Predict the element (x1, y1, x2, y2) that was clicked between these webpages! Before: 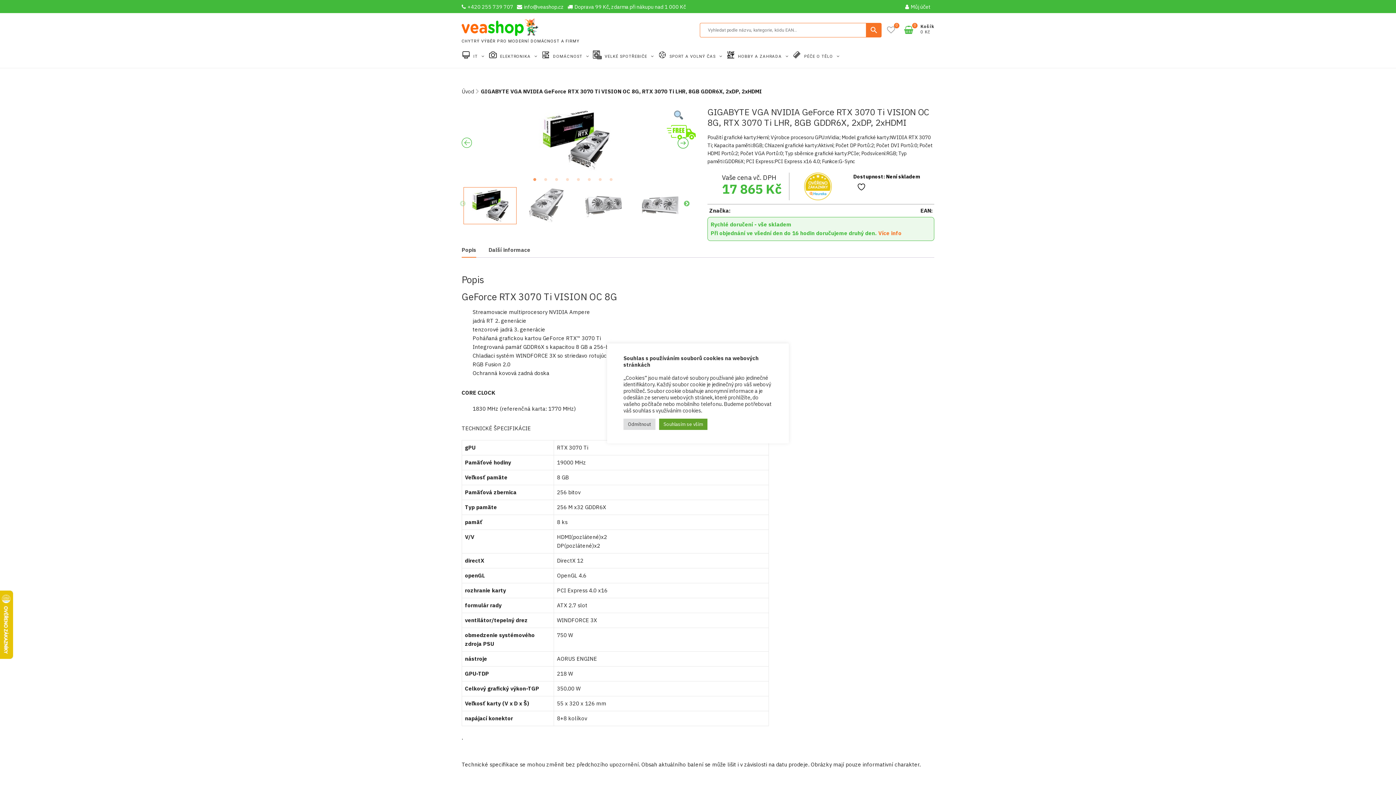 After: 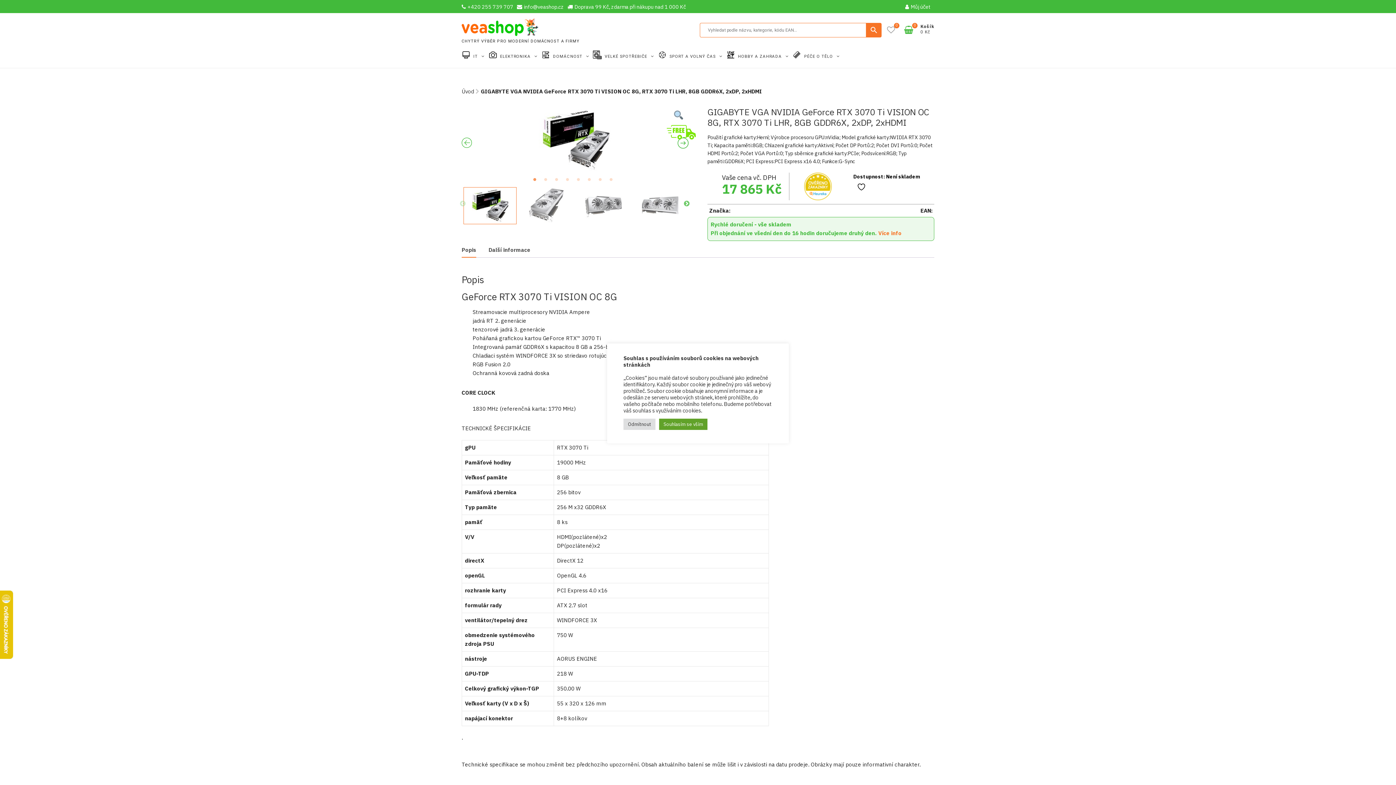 Action: bbox: (461, 242, 476, 257) label: Popis